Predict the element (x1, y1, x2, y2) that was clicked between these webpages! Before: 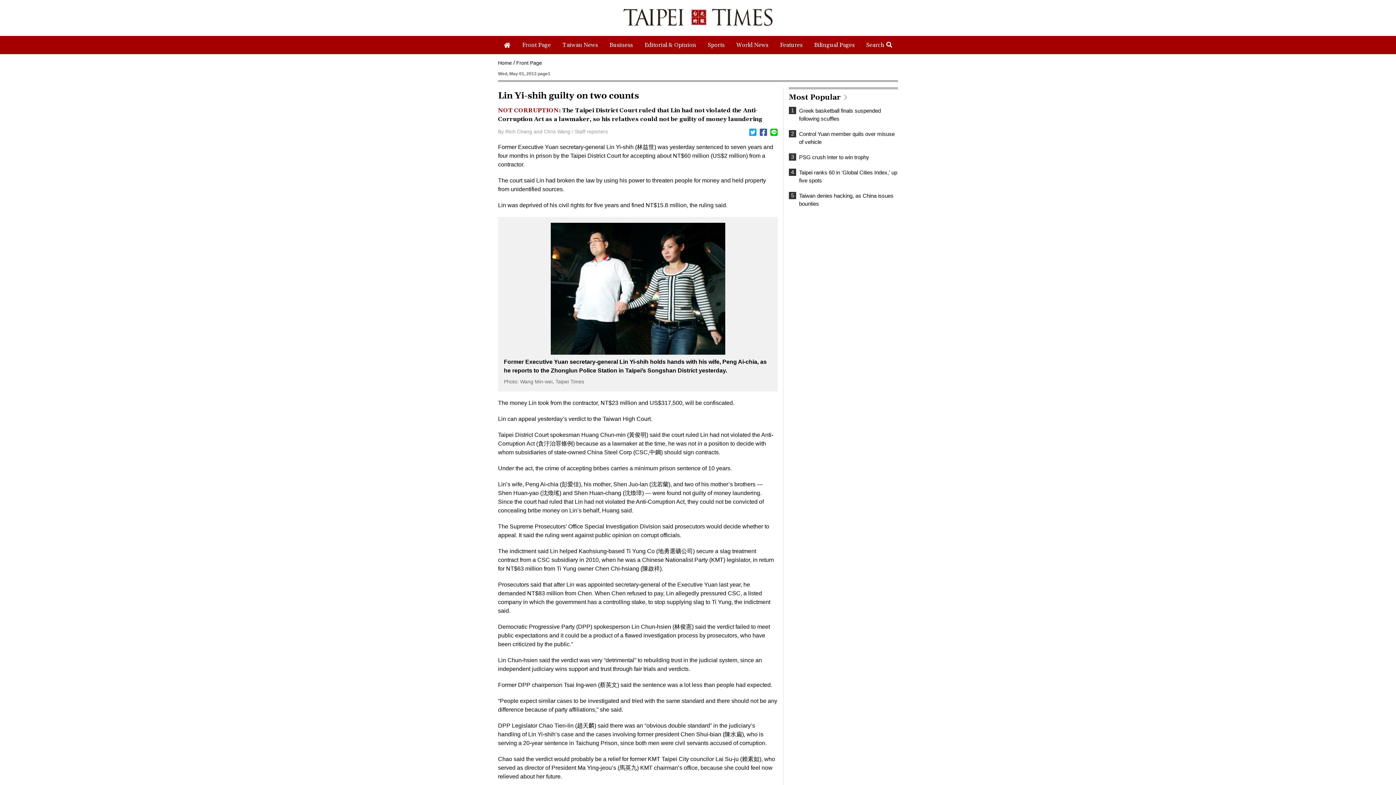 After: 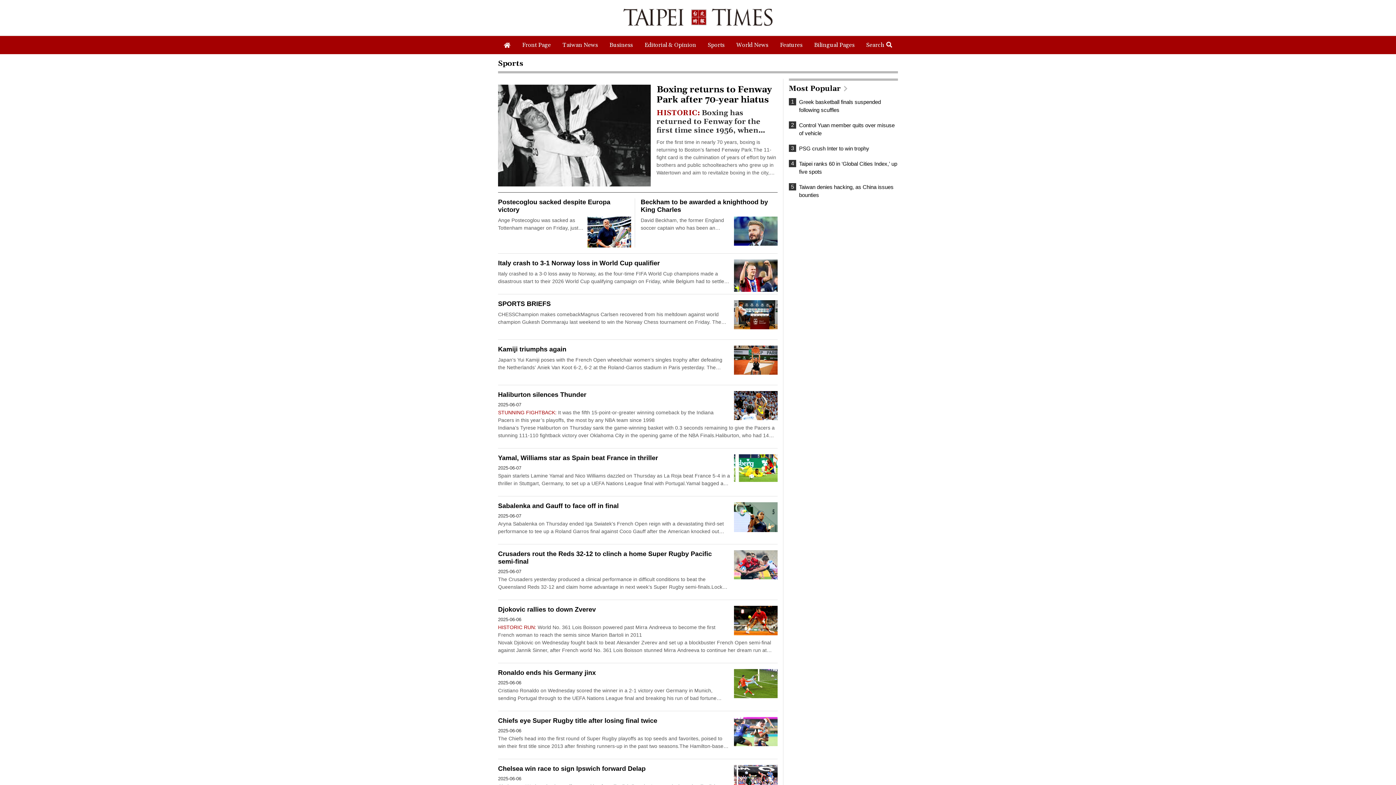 Action: label: Sports bbox: (702, 36, 730, 54)